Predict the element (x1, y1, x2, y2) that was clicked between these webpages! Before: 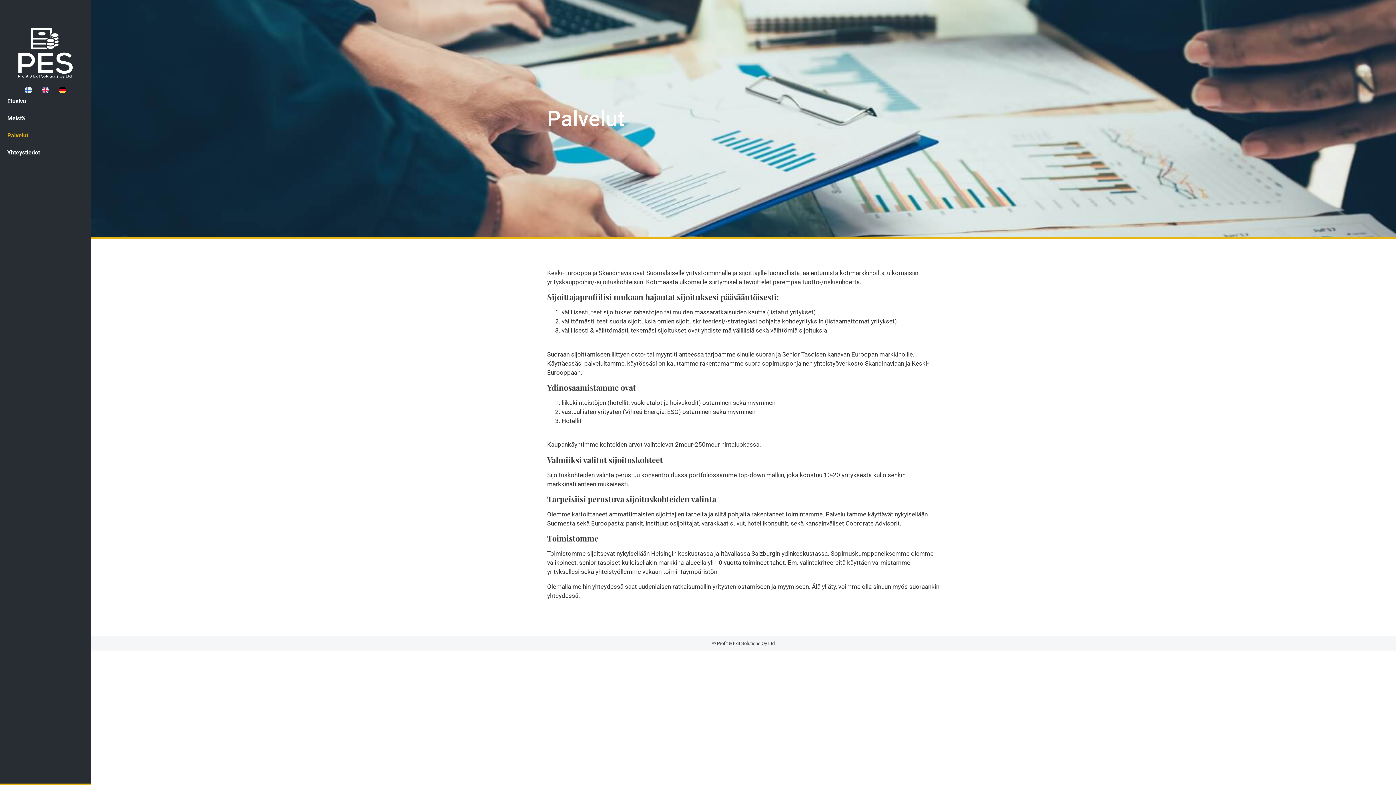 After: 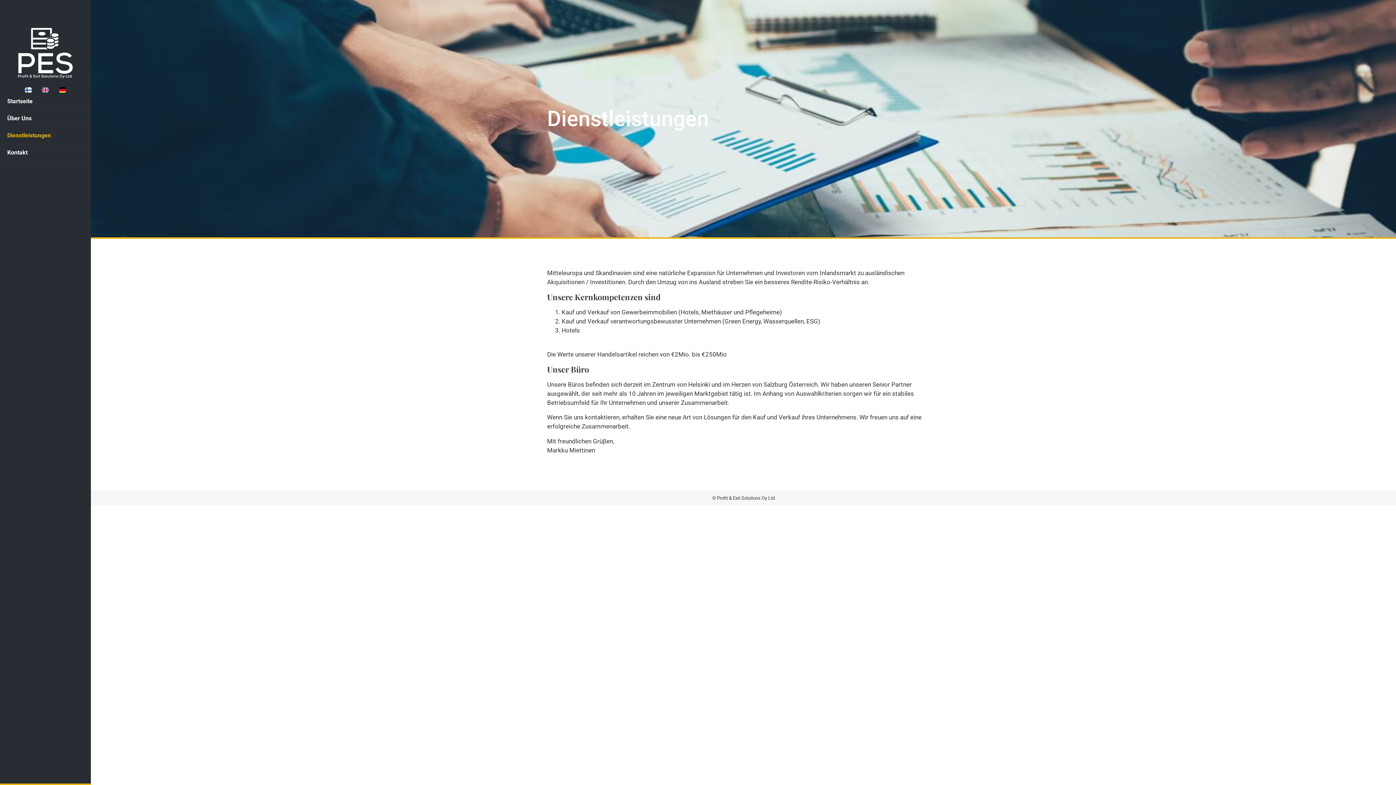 Action: bbox: (56, 85, 68, 93)